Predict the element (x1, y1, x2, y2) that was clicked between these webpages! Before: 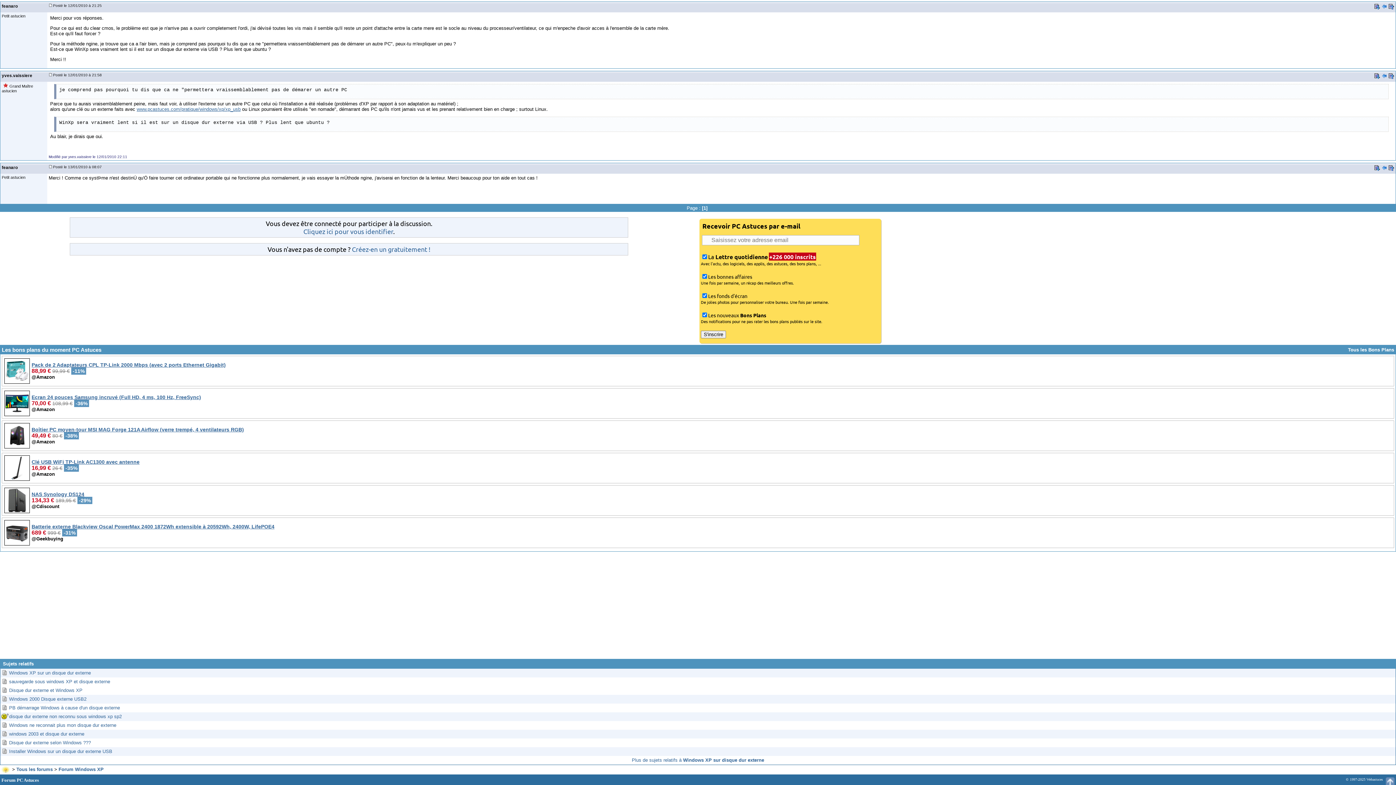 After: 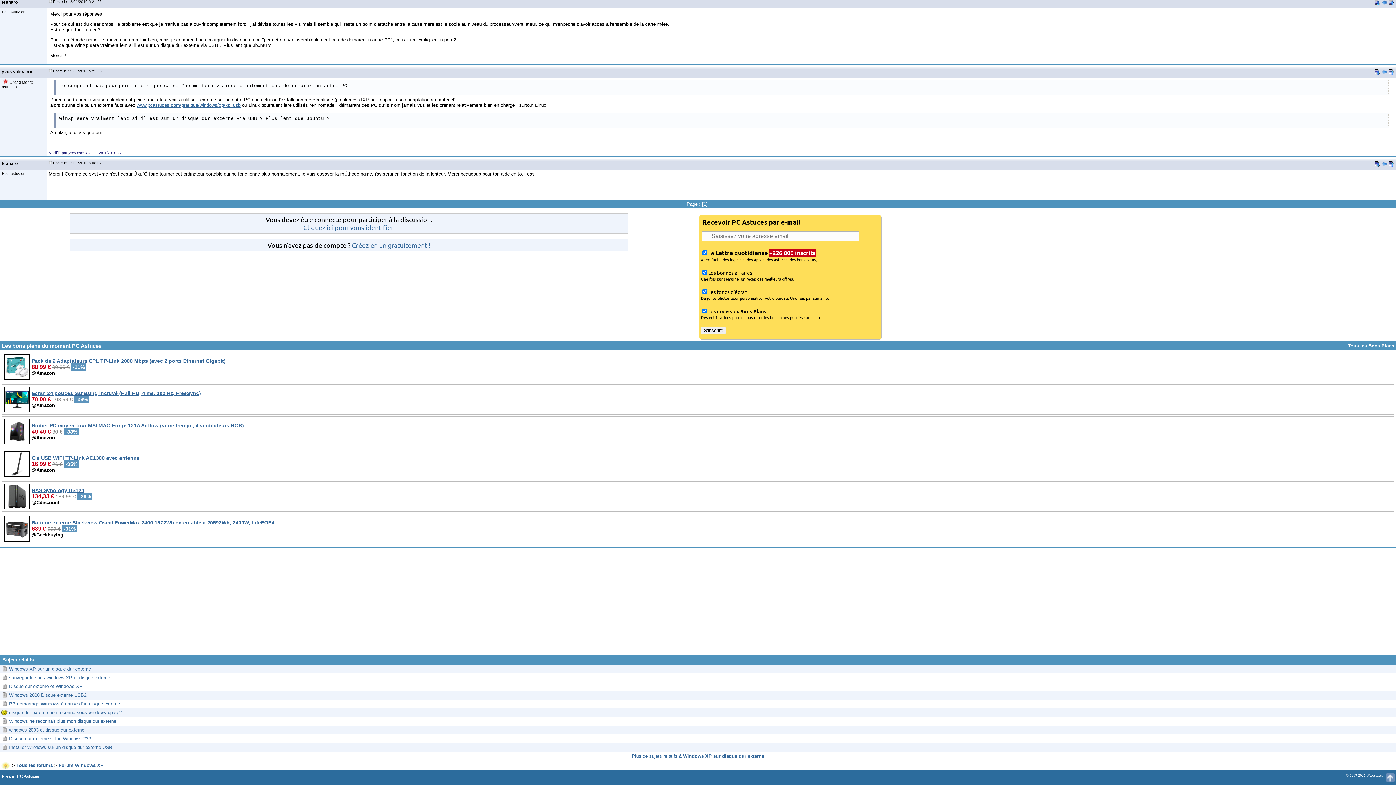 Action: bbox: (1374, 74, 1380, 79)